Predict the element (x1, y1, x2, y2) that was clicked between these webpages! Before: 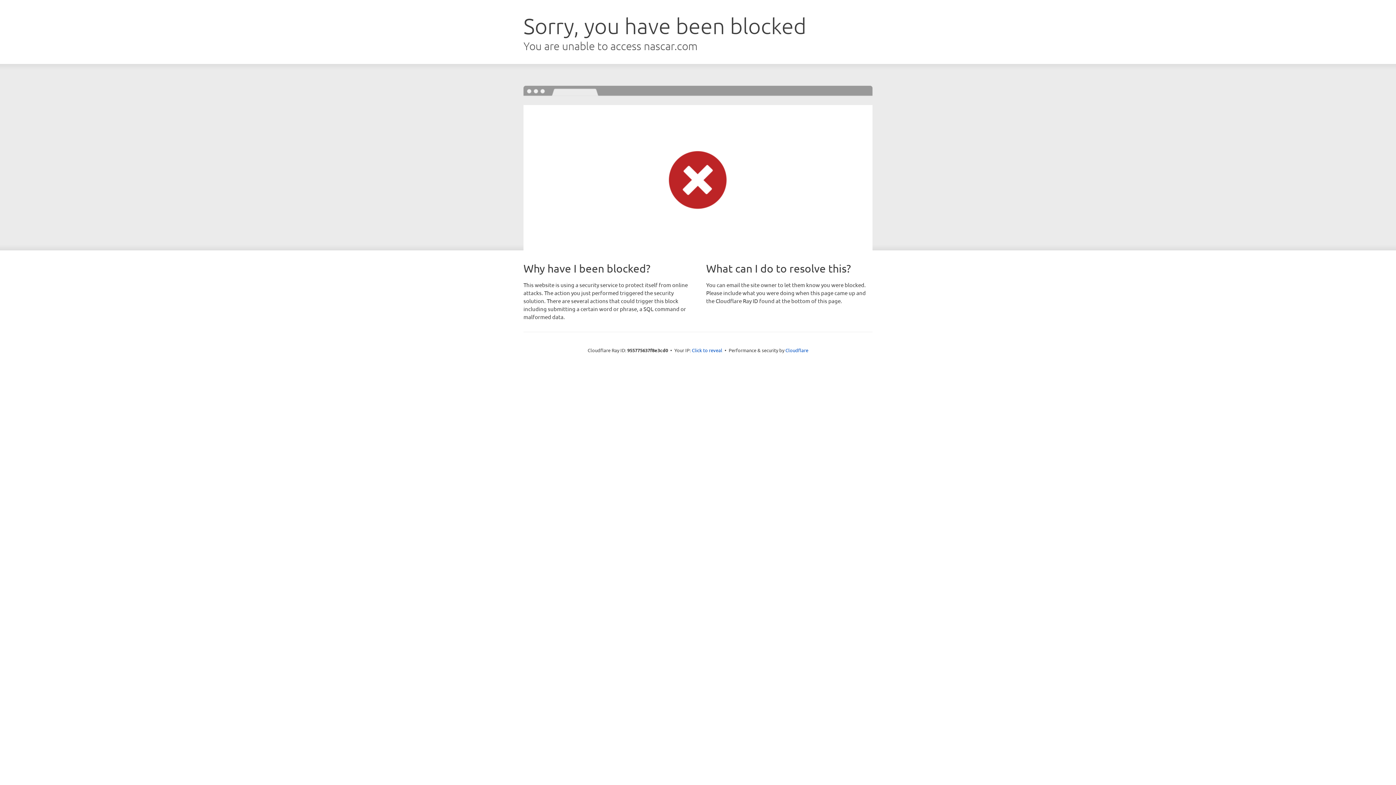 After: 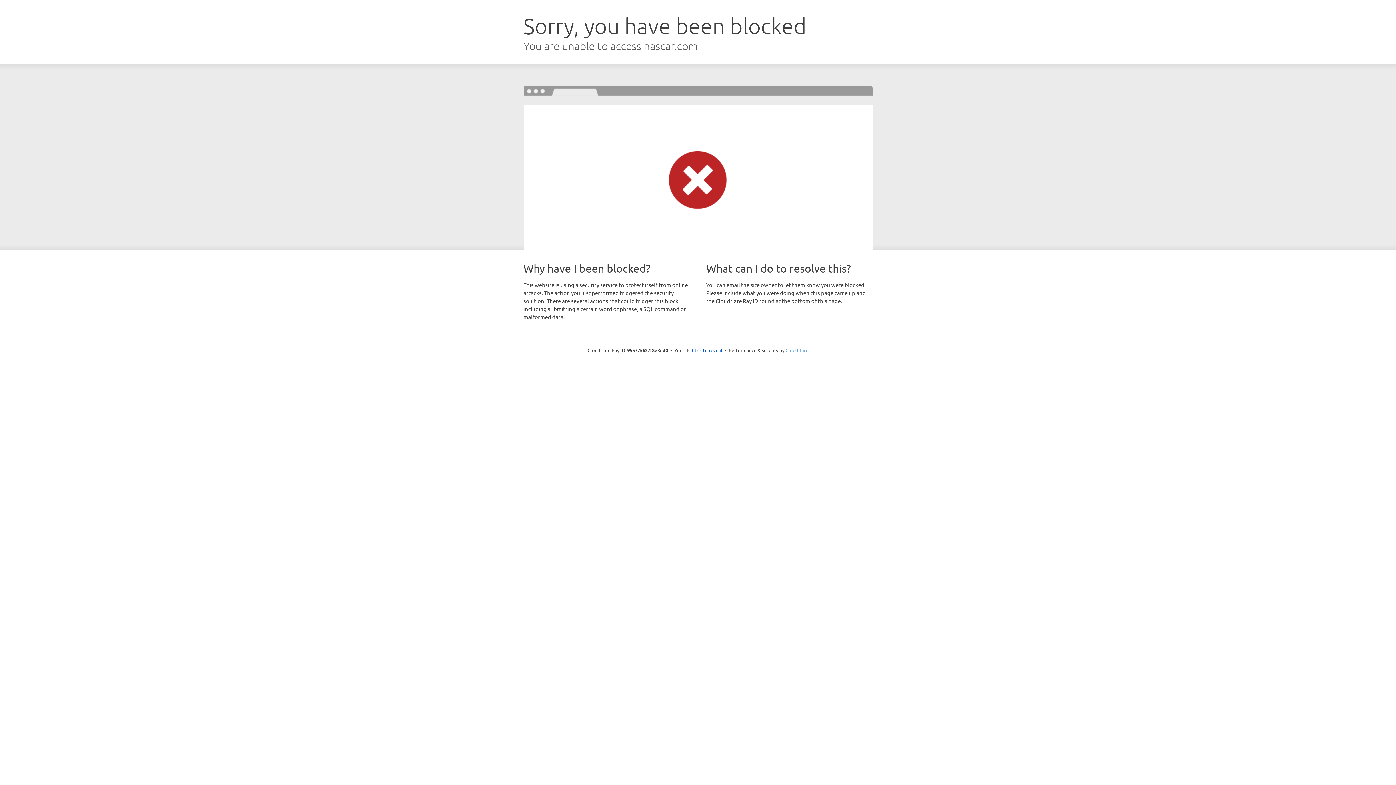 Action: bbox: (785, 347, 808, 353) label: Cloudflare